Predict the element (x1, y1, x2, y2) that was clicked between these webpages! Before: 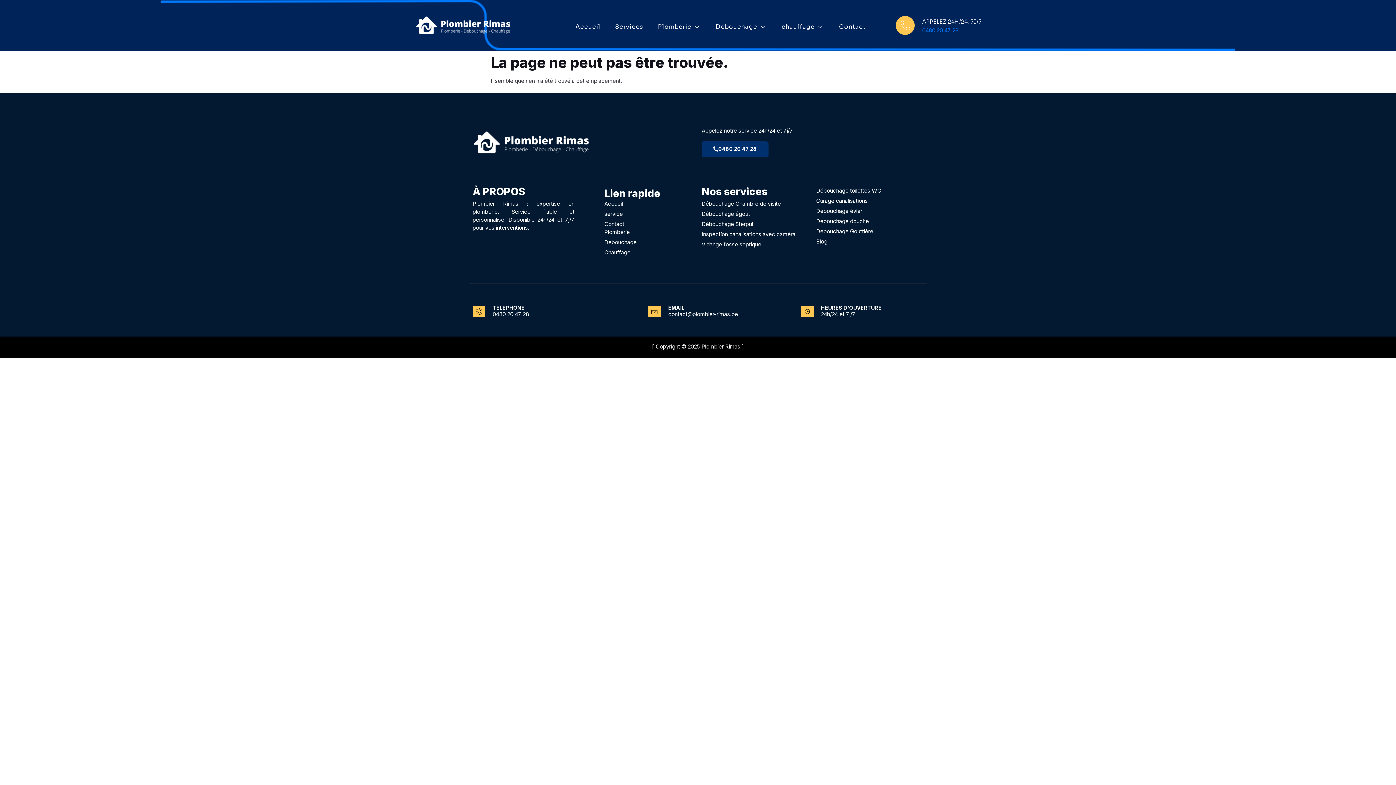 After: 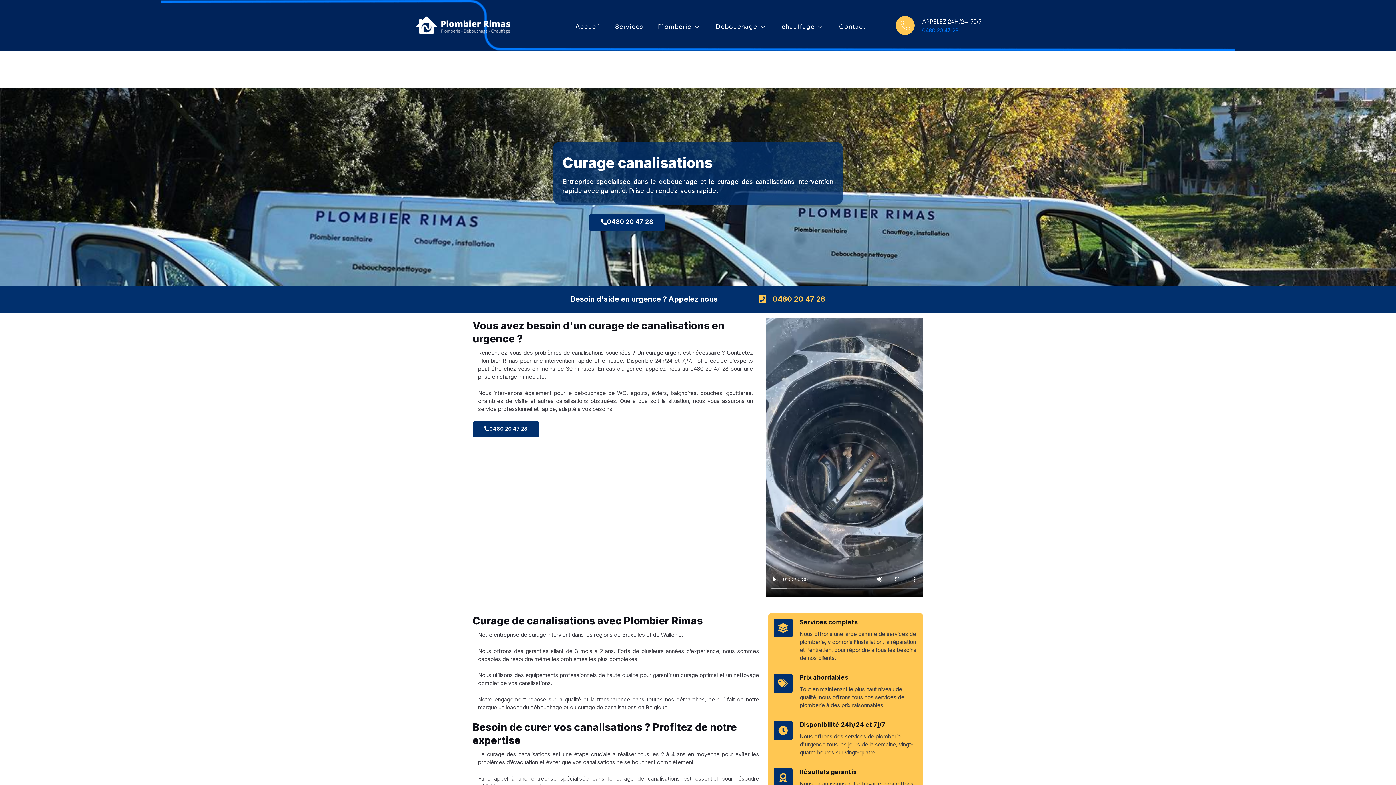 Action: label: Curage canalisations bbox: (816, 197, 923, 205)